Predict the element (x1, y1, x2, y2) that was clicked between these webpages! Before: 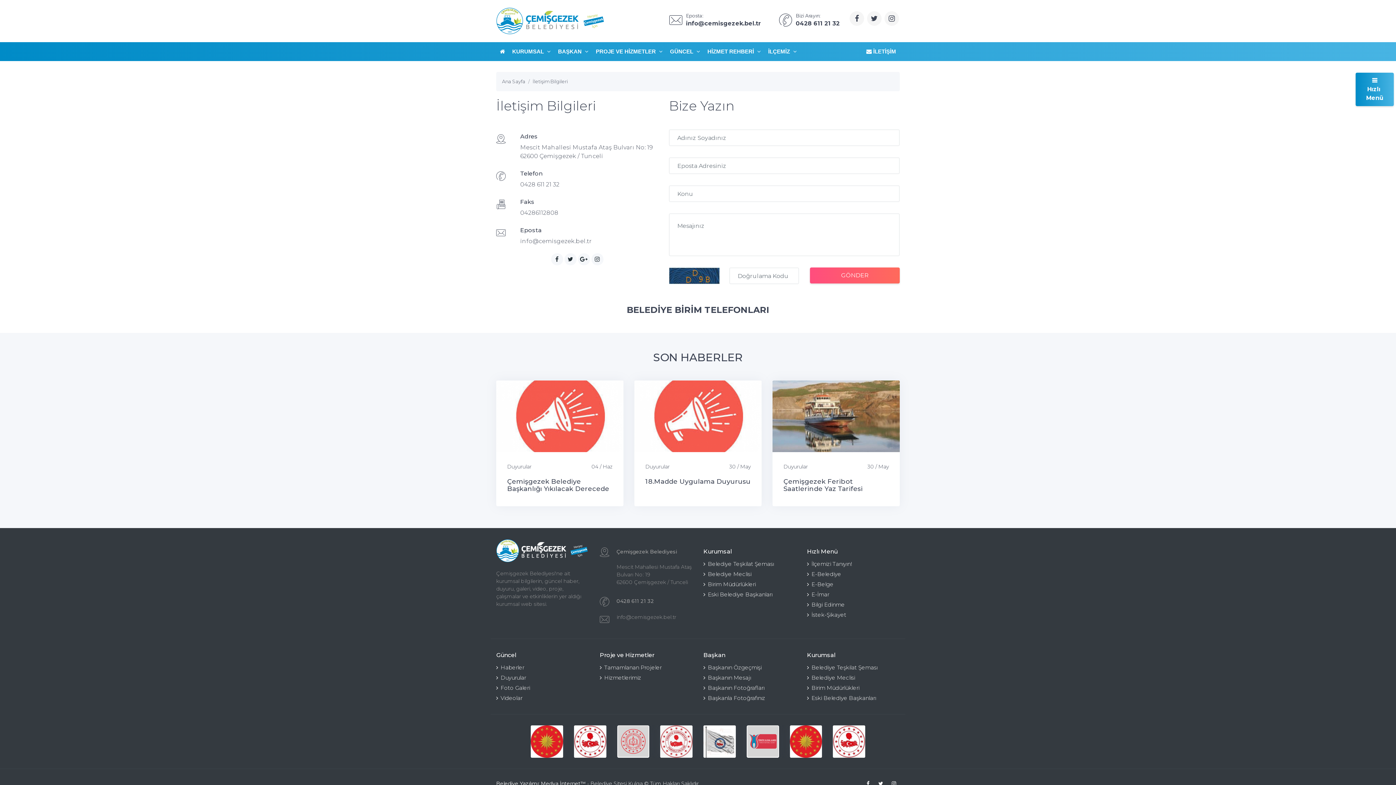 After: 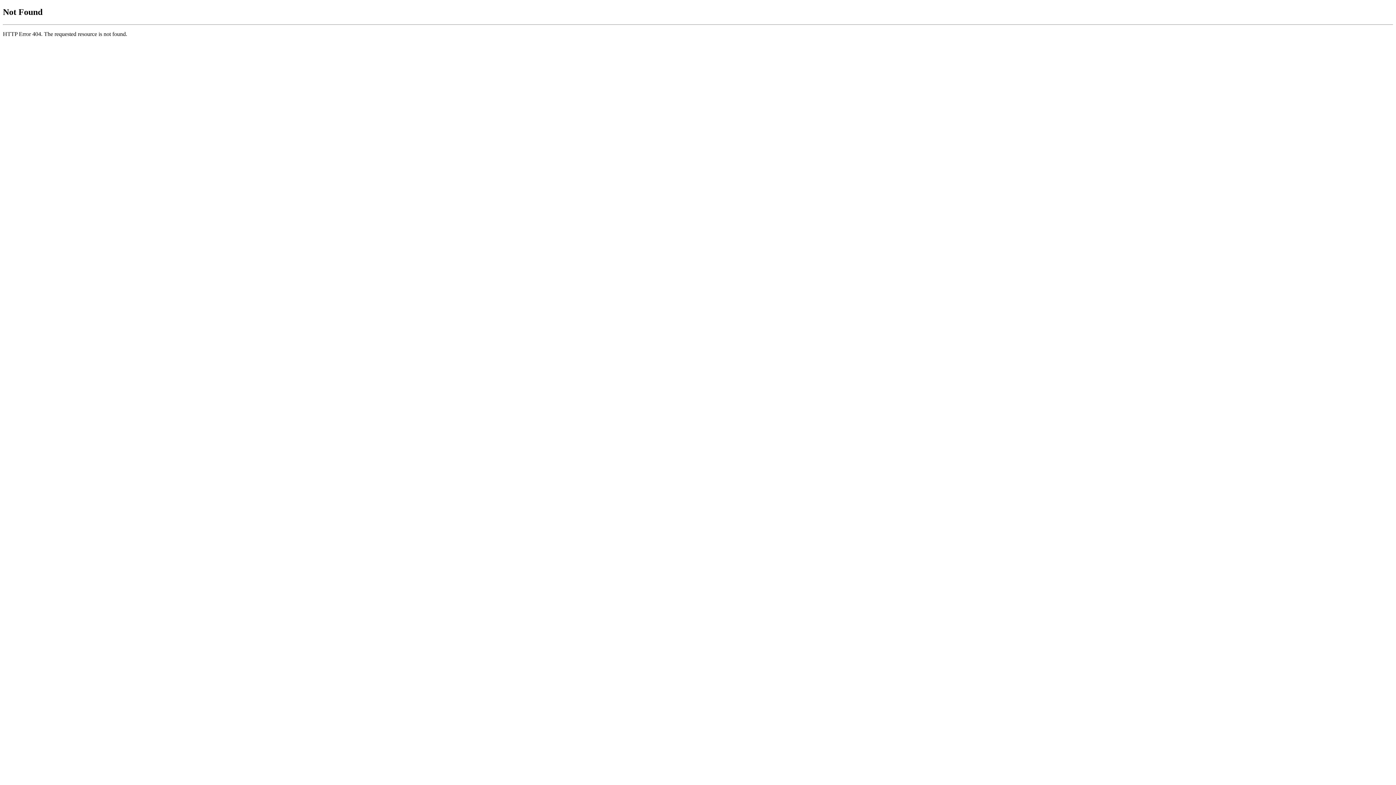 Action: bbox: (574, 725, 606, 758)